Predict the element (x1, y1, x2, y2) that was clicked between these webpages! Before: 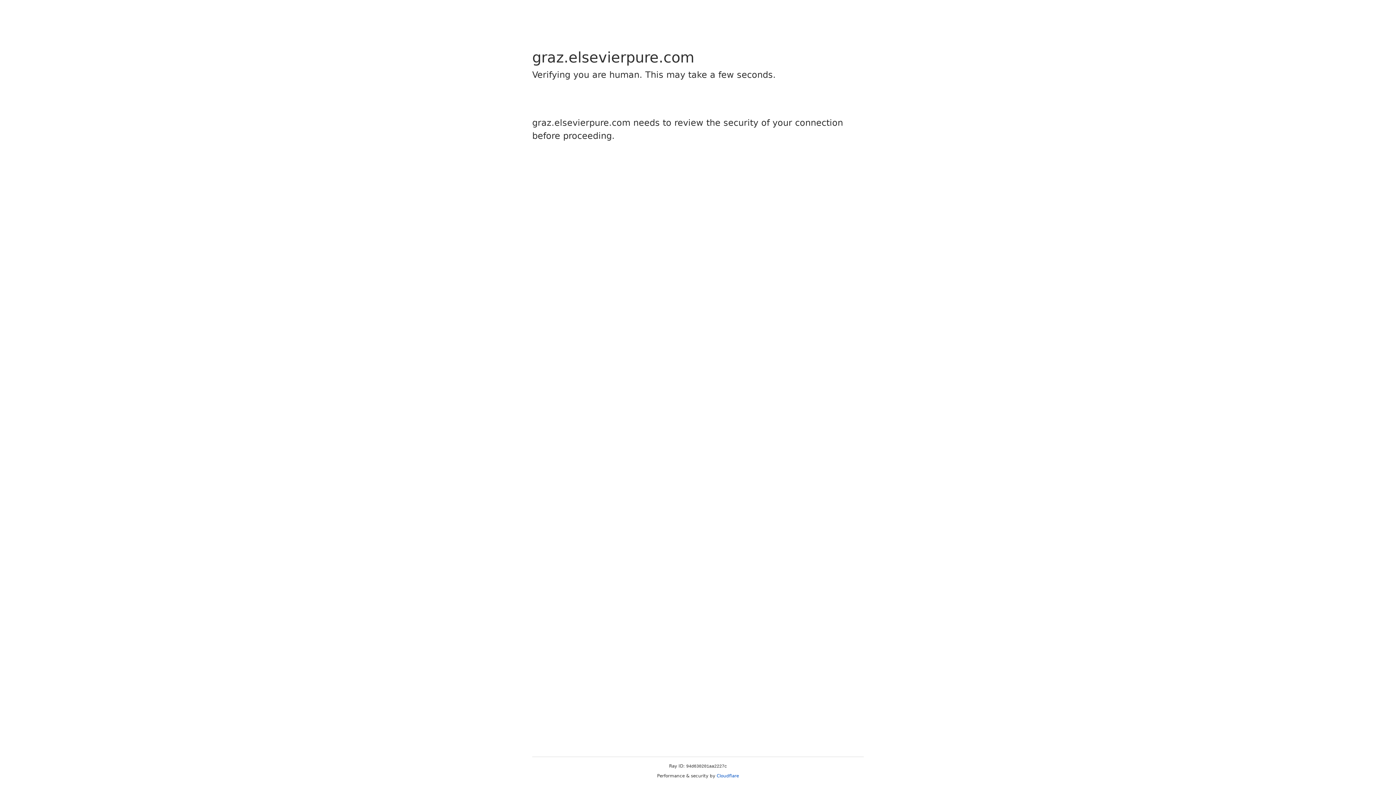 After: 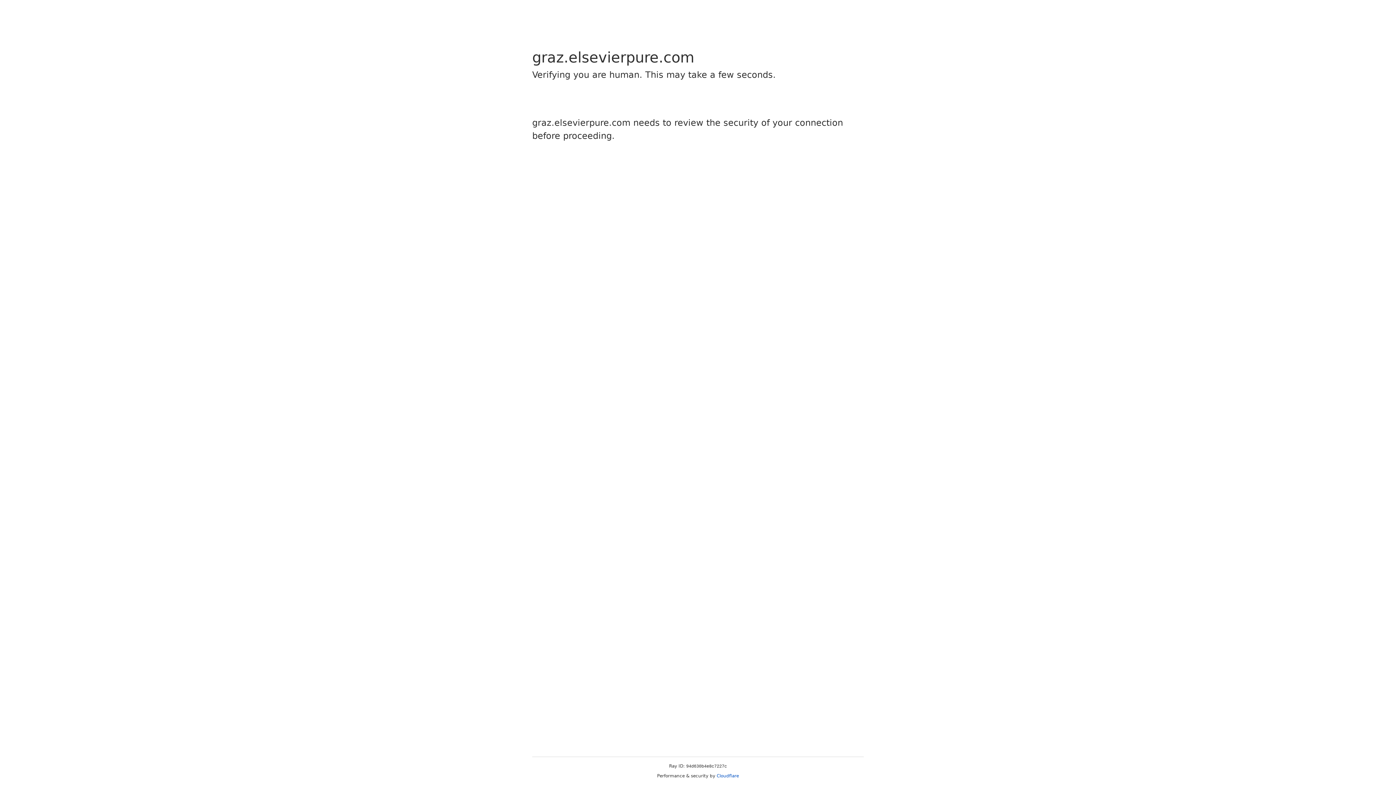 Action: bbox: (716, 773, 739, 778) label: Cloudflare